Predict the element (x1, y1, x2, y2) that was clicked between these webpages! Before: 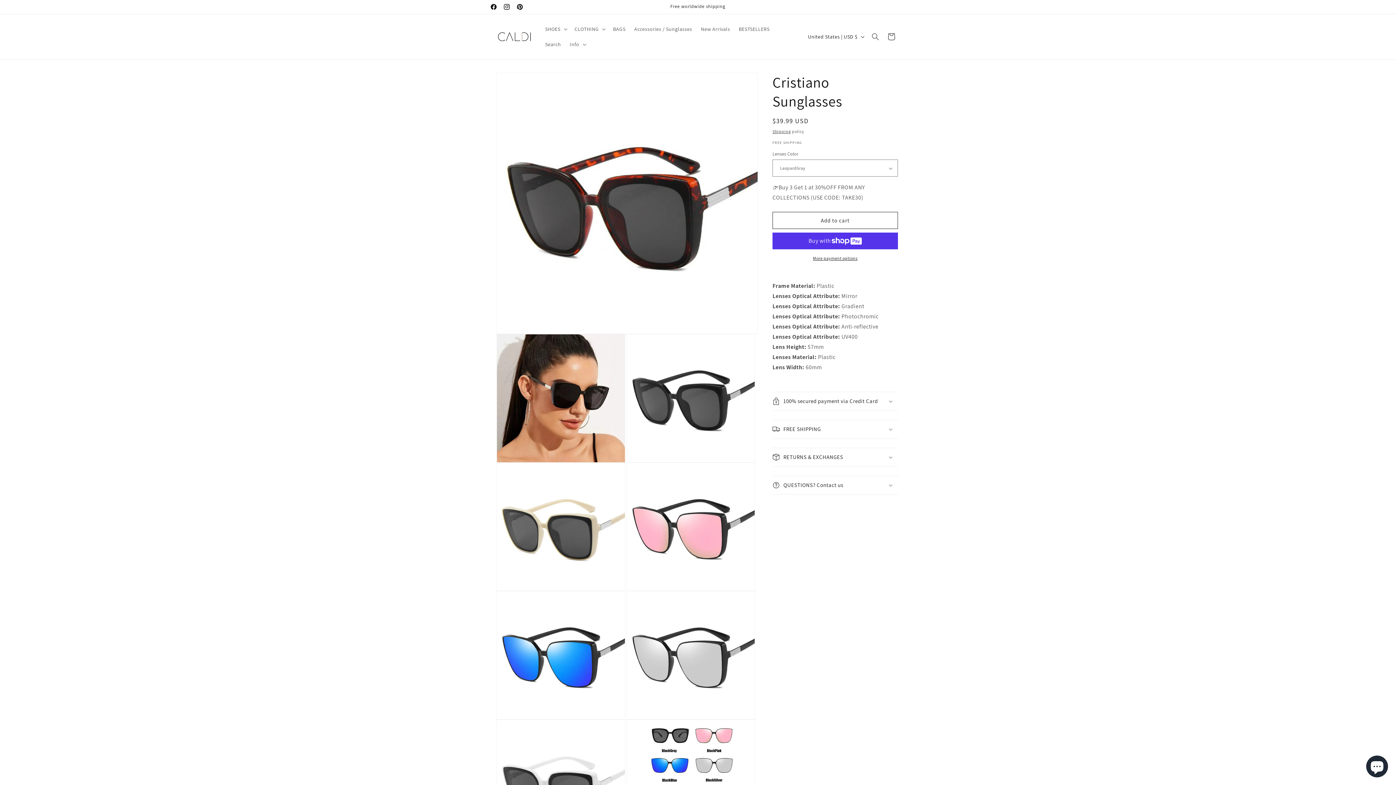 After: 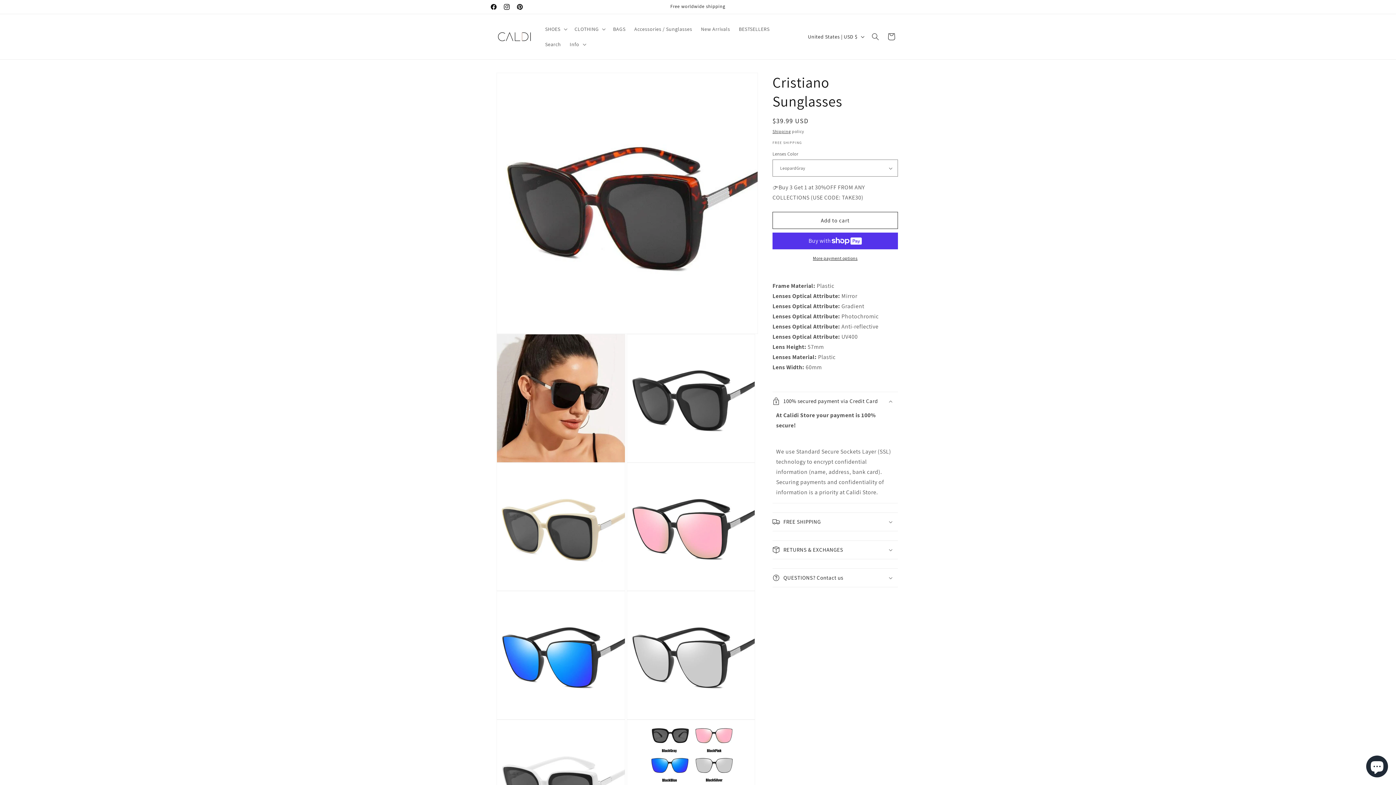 Action: label: 100% secured payment via Credit Card bbox: (772, 392, 898, 410)